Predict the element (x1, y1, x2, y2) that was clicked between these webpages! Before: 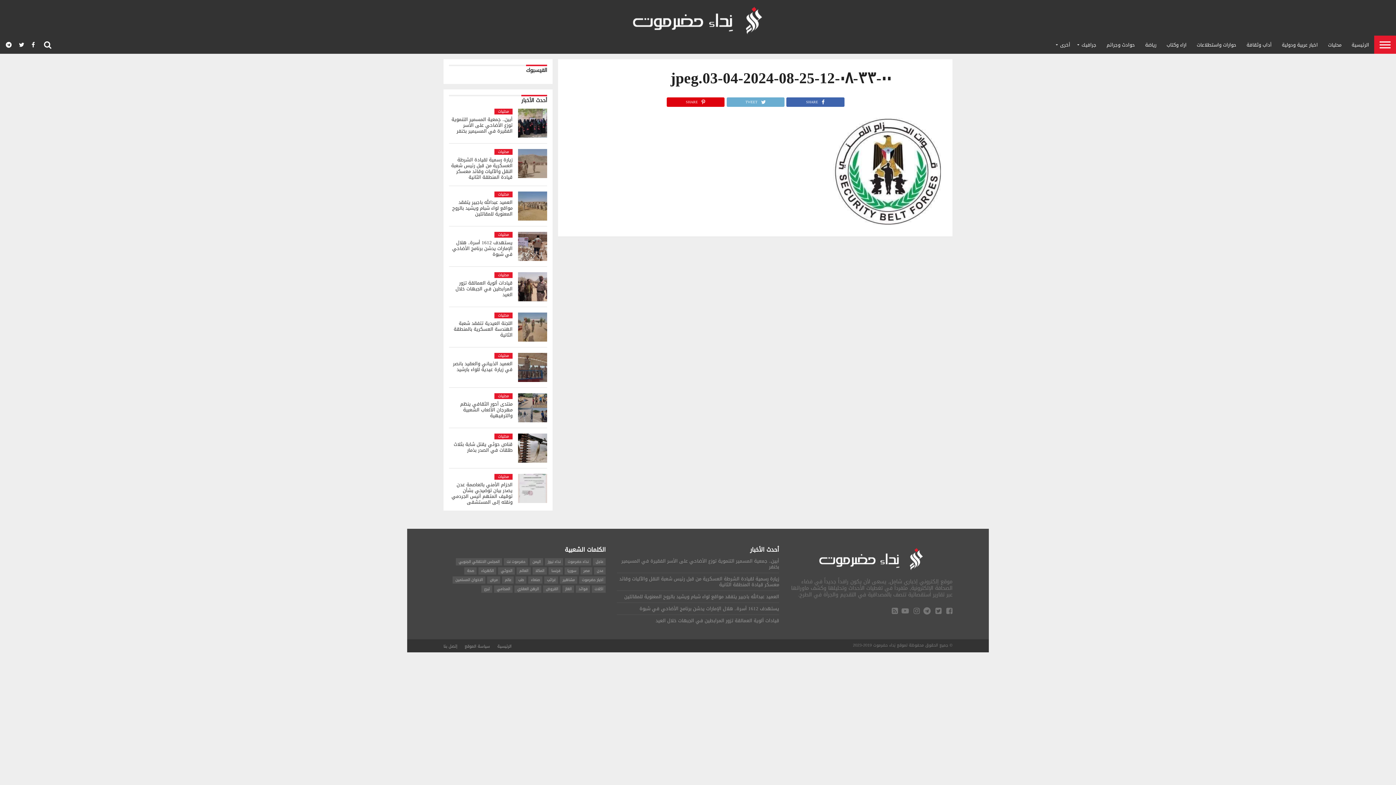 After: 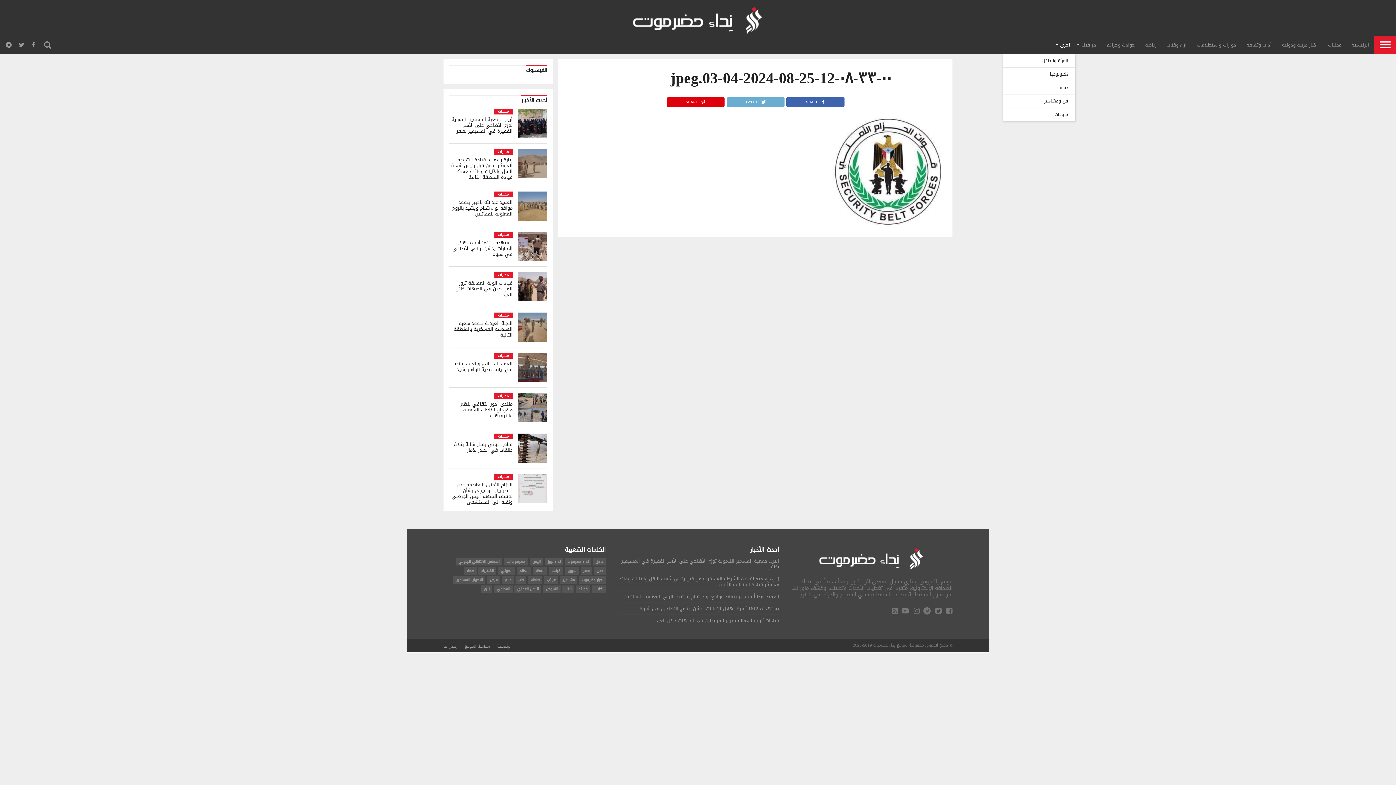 Action: bbox: (1054, 35, 1075, 53) label: أخرى